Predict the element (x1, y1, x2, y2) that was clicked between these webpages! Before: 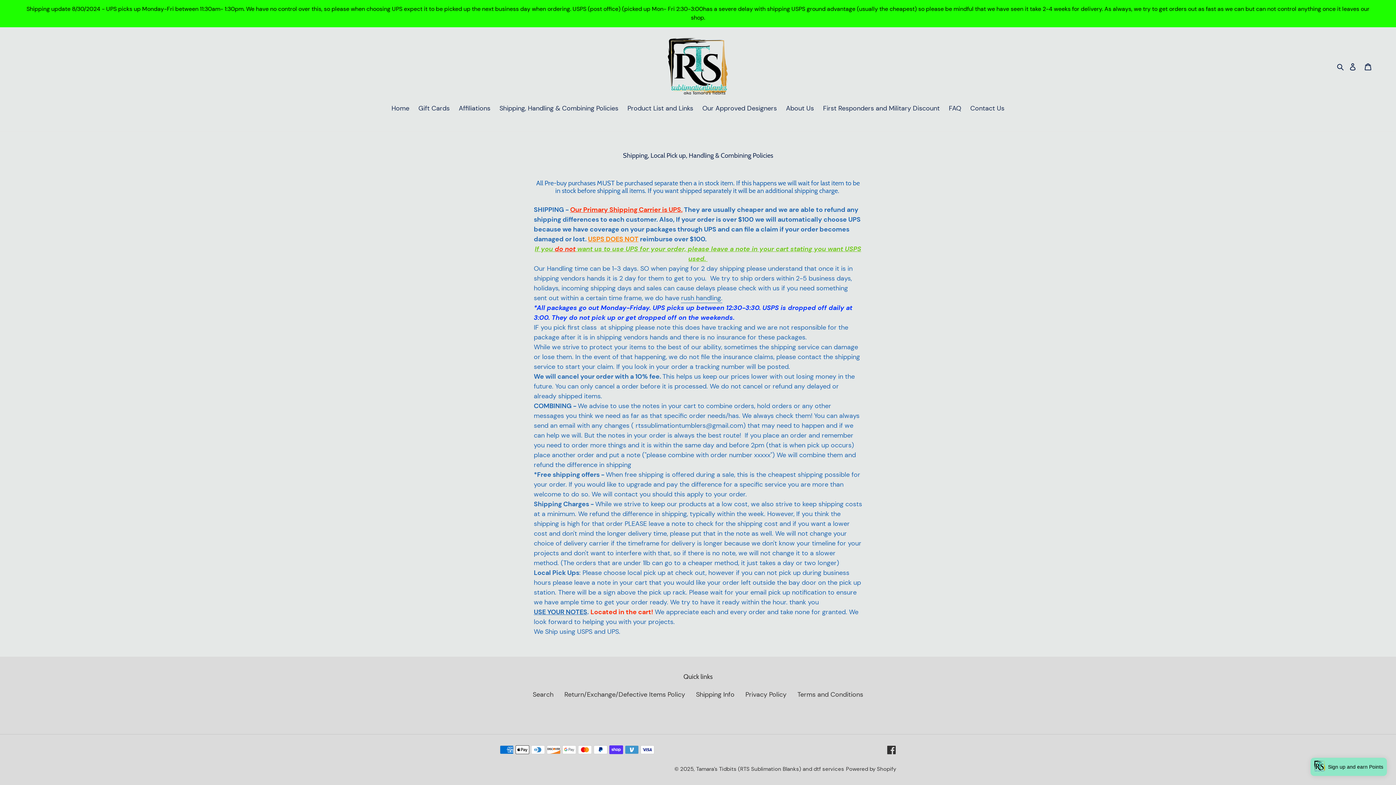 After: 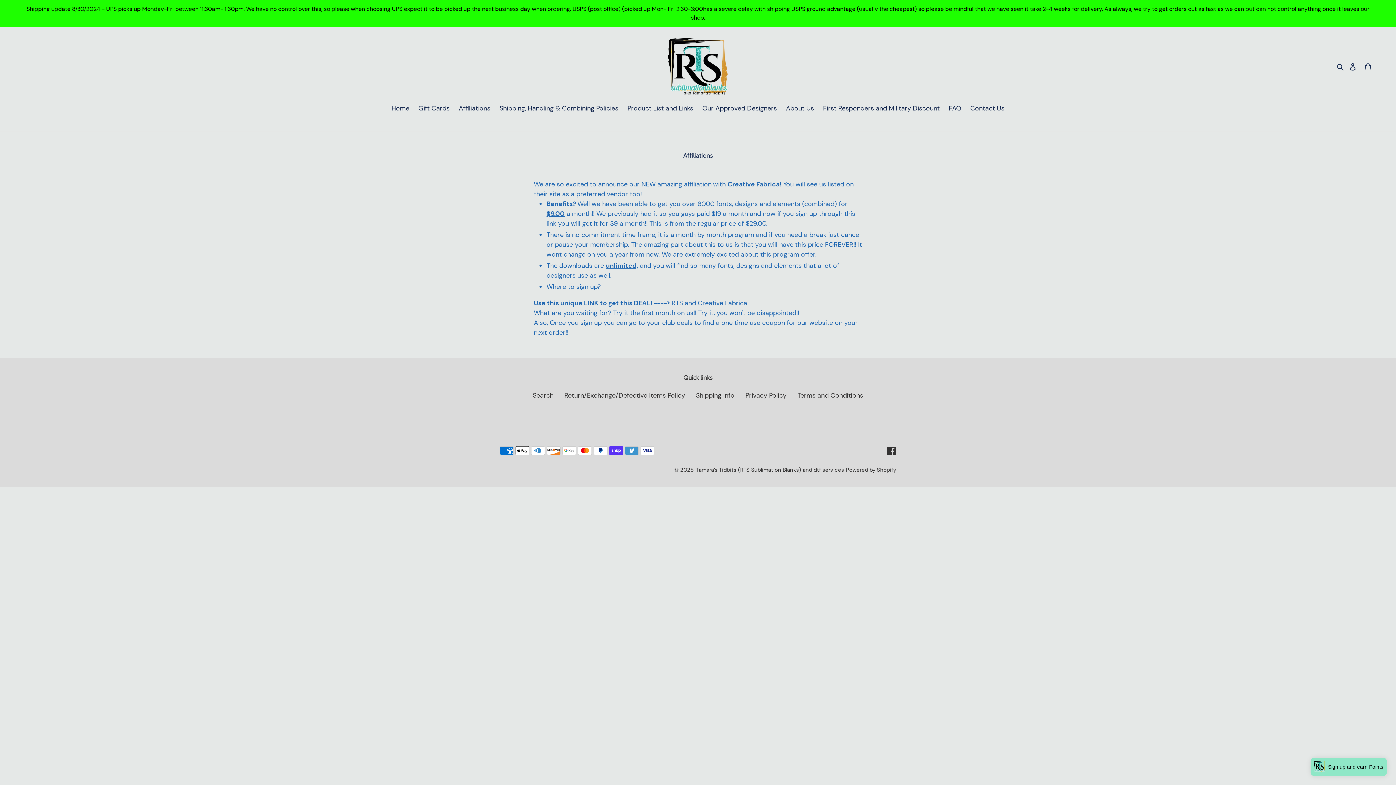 Action: bbox: (455, 103, 494, 114) label: Affiliations